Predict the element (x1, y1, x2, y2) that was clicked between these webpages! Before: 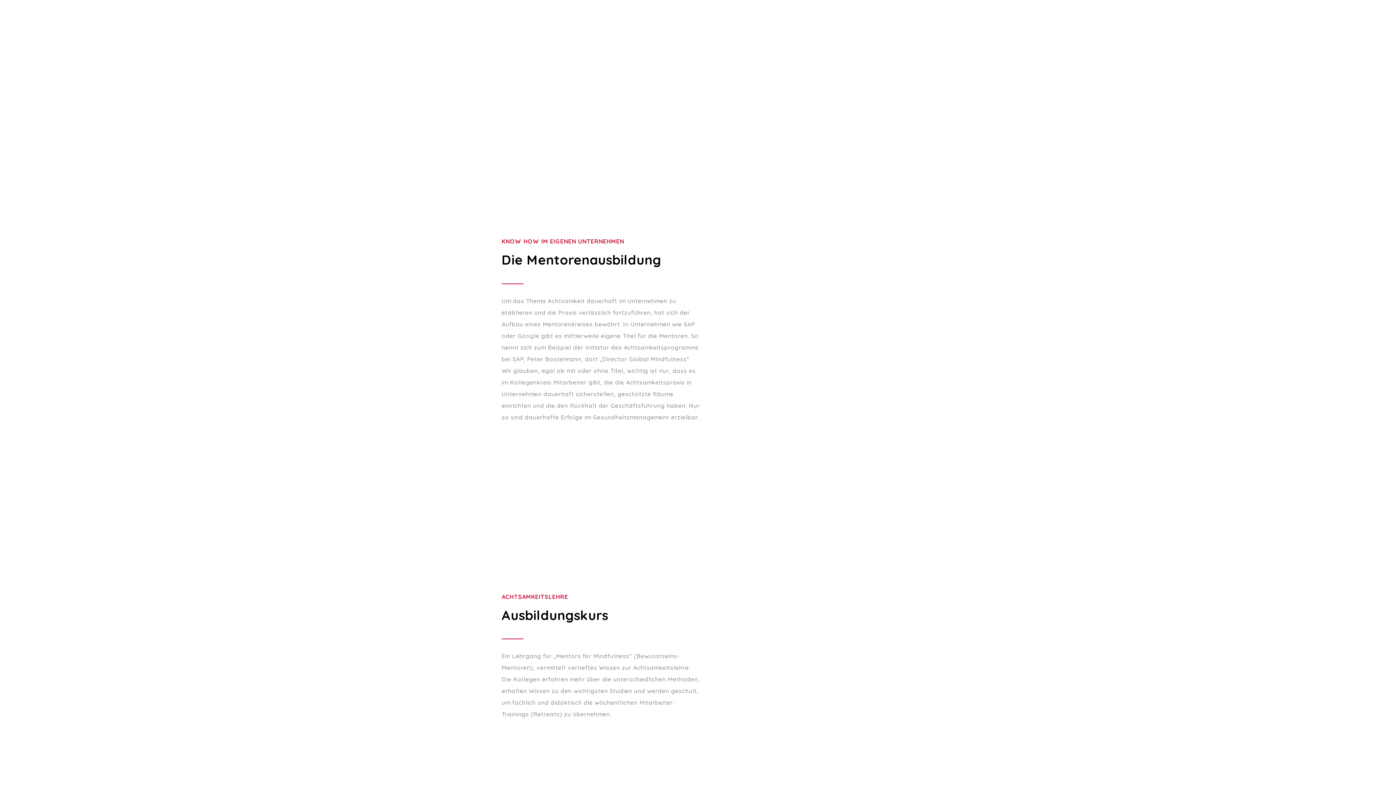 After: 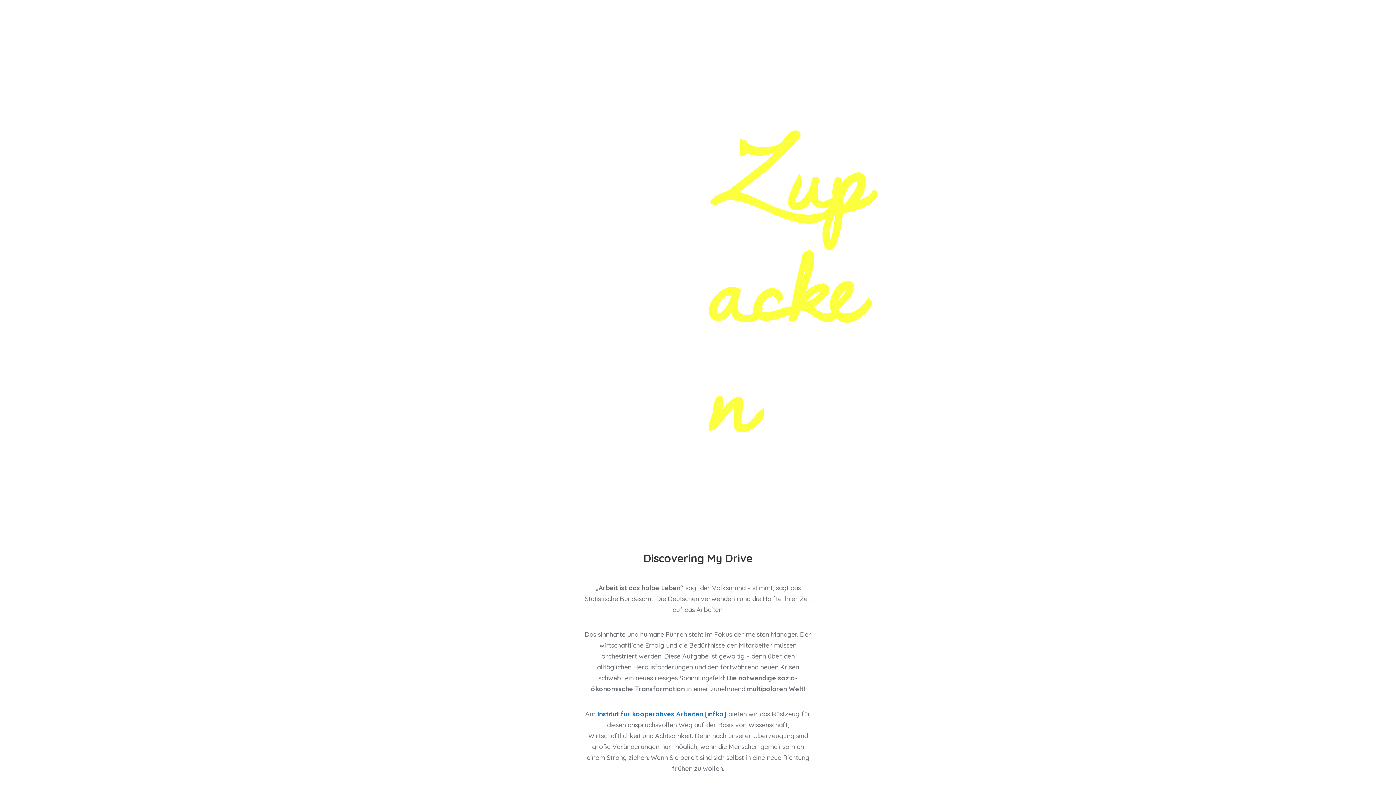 Action: label: Home bbox: (876, 51, 926, 59)